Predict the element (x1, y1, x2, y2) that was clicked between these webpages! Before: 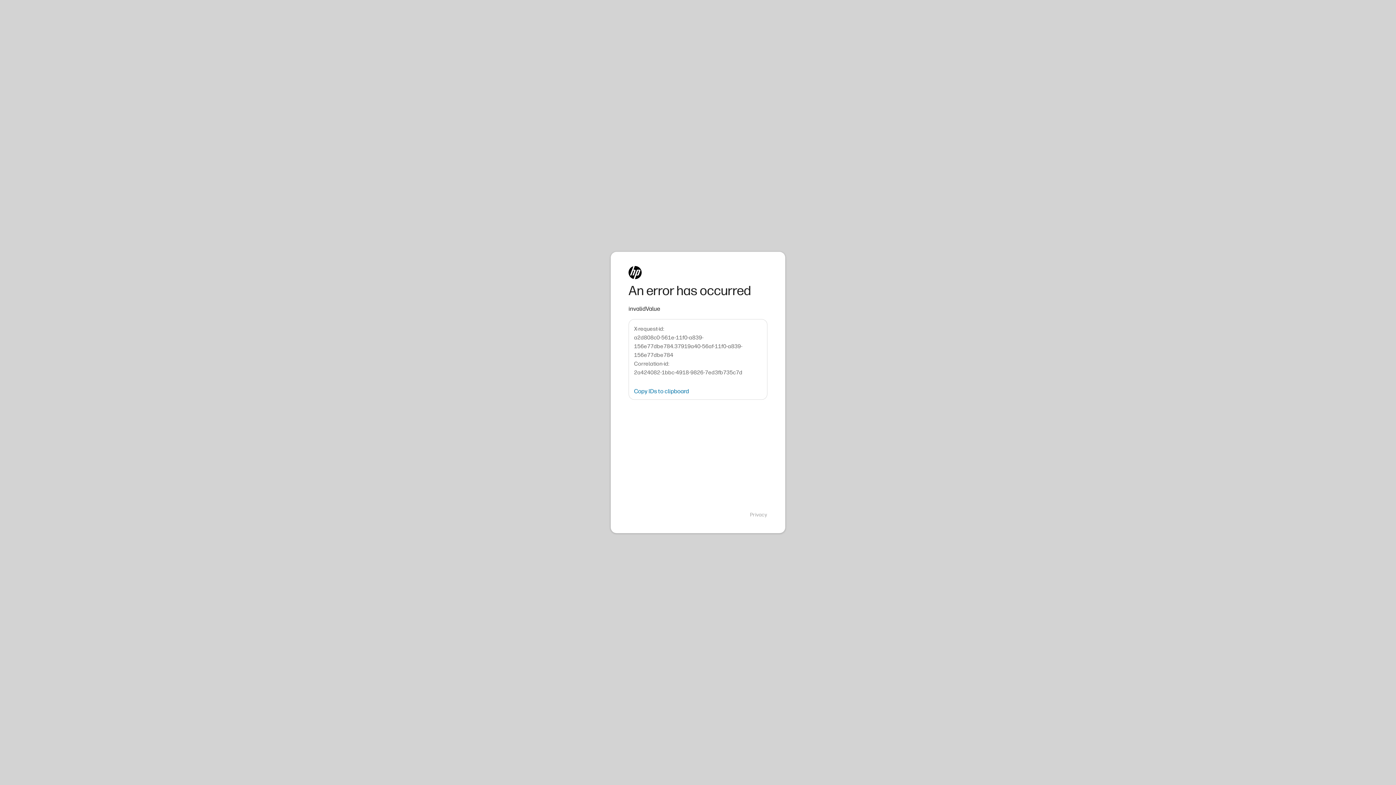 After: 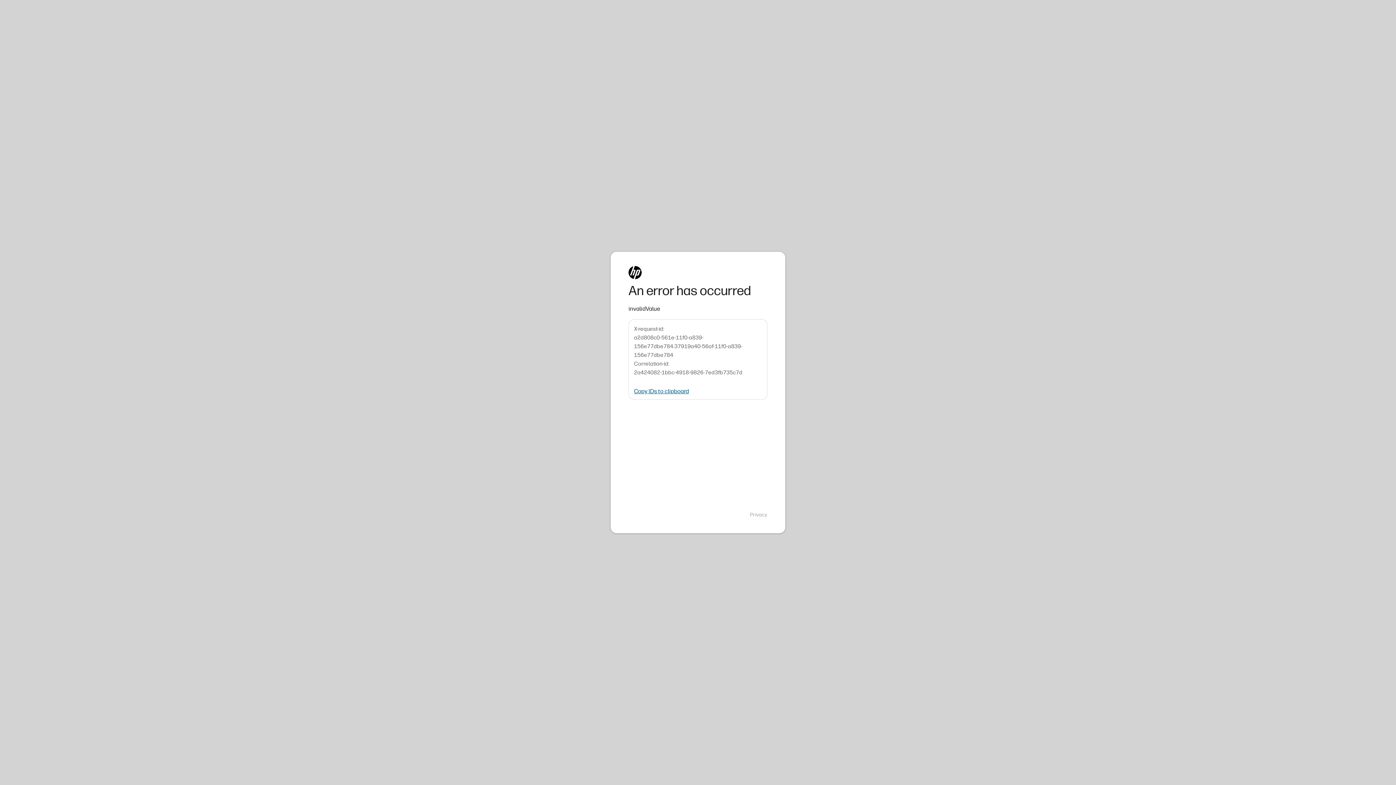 Action: bbox: (634, 388, 689, 394) label: Copy IDs to clipboard